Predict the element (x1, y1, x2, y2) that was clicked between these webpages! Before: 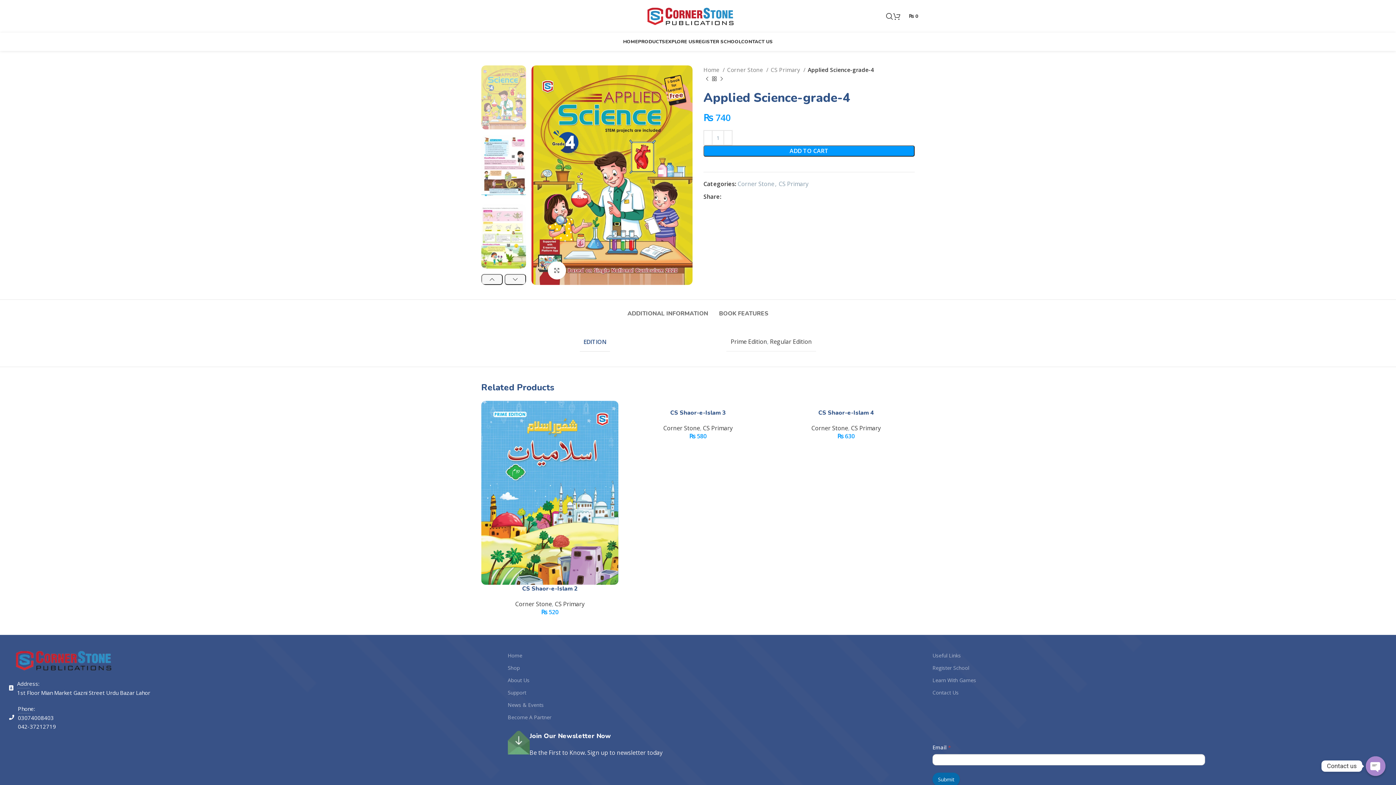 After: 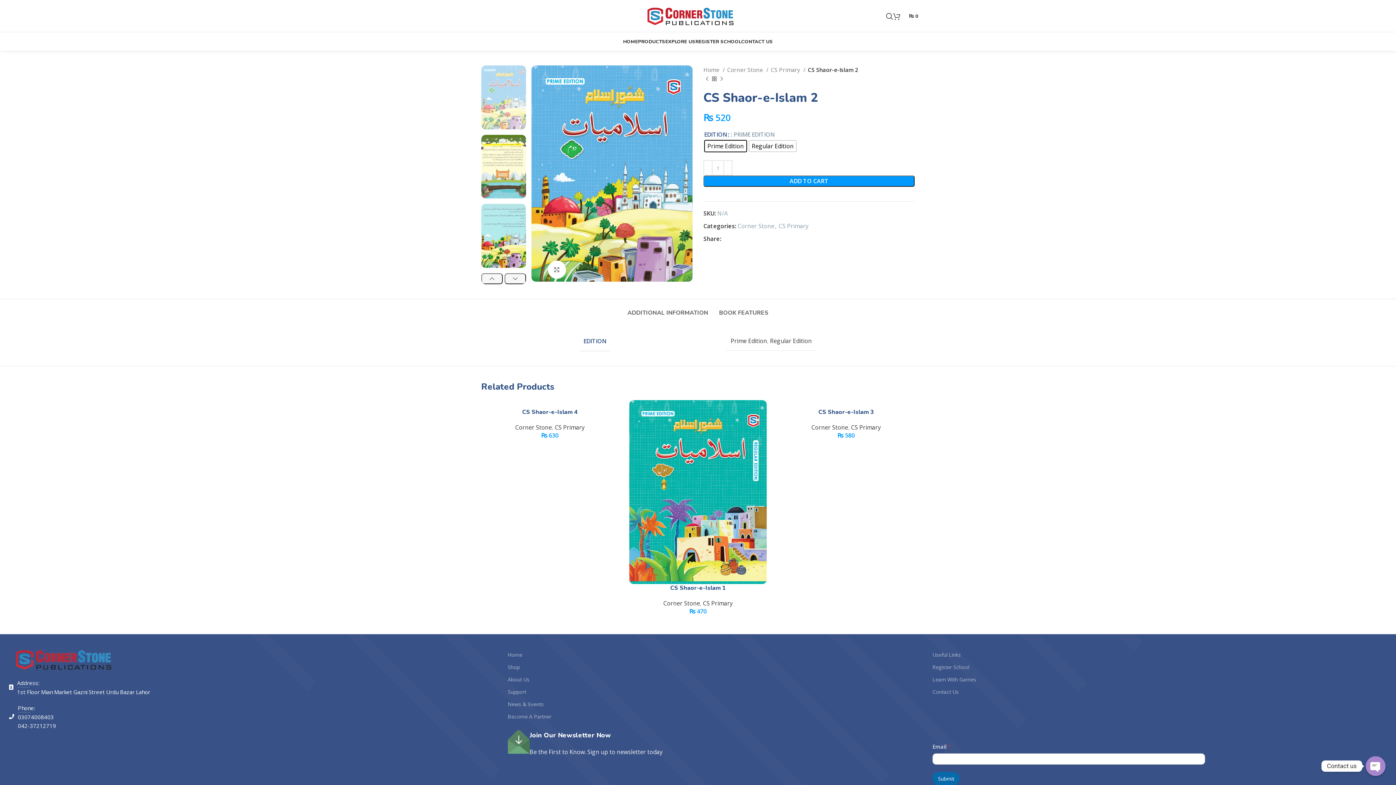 Action: label: CS Shaor-e-Islam 2 bbox: (522, 584, 577, 592)